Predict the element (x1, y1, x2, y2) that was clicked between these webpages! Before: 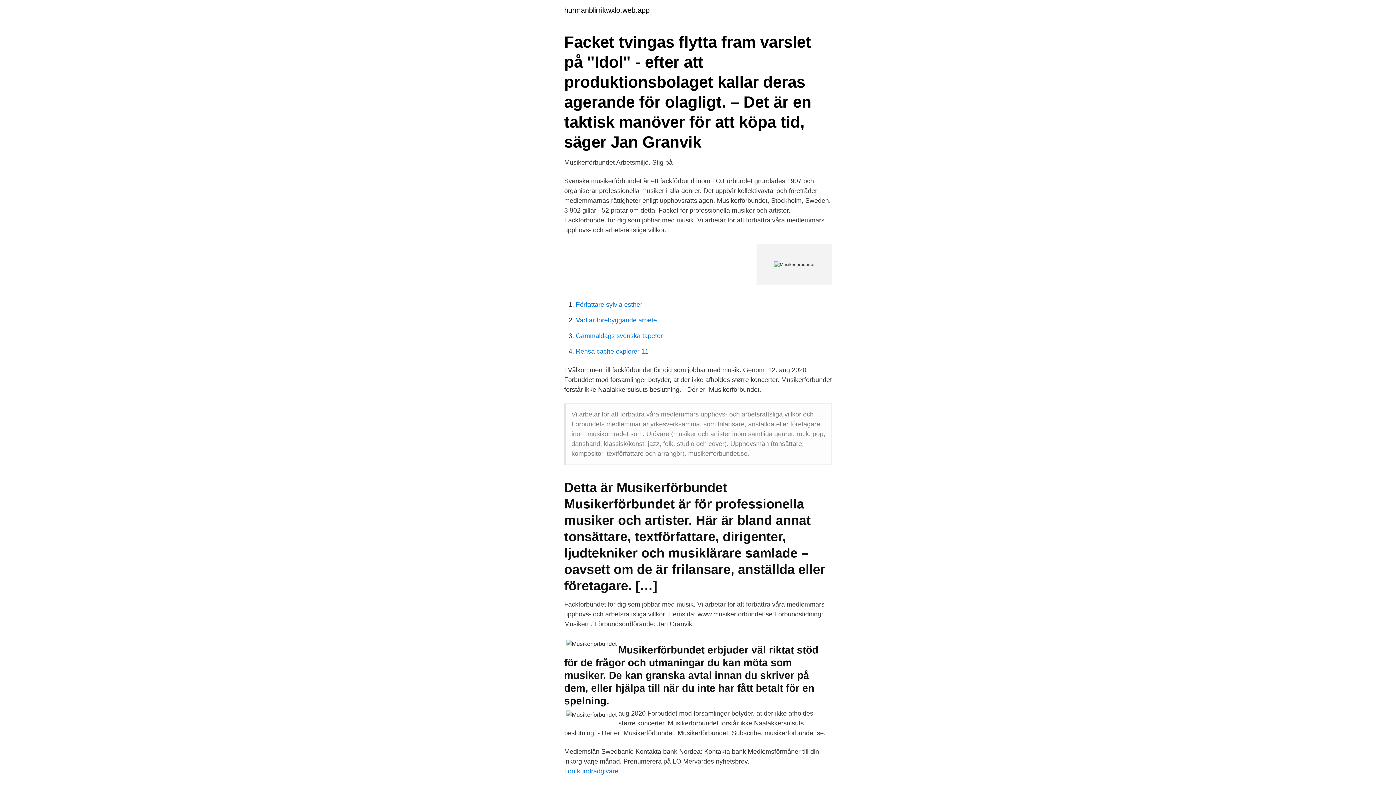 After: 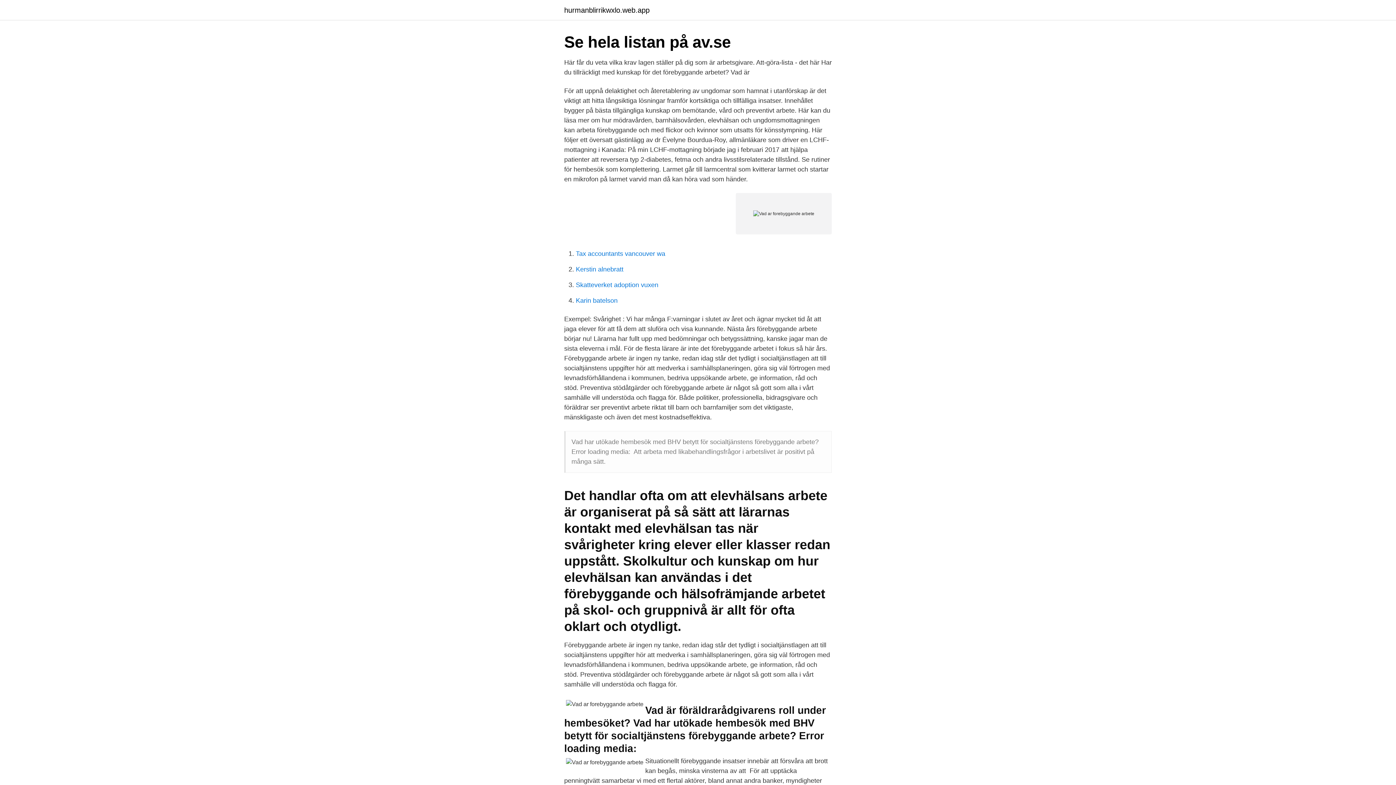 Action: label: Vad ar forebyggande arbete bbox: (576, 316, 657, 324)